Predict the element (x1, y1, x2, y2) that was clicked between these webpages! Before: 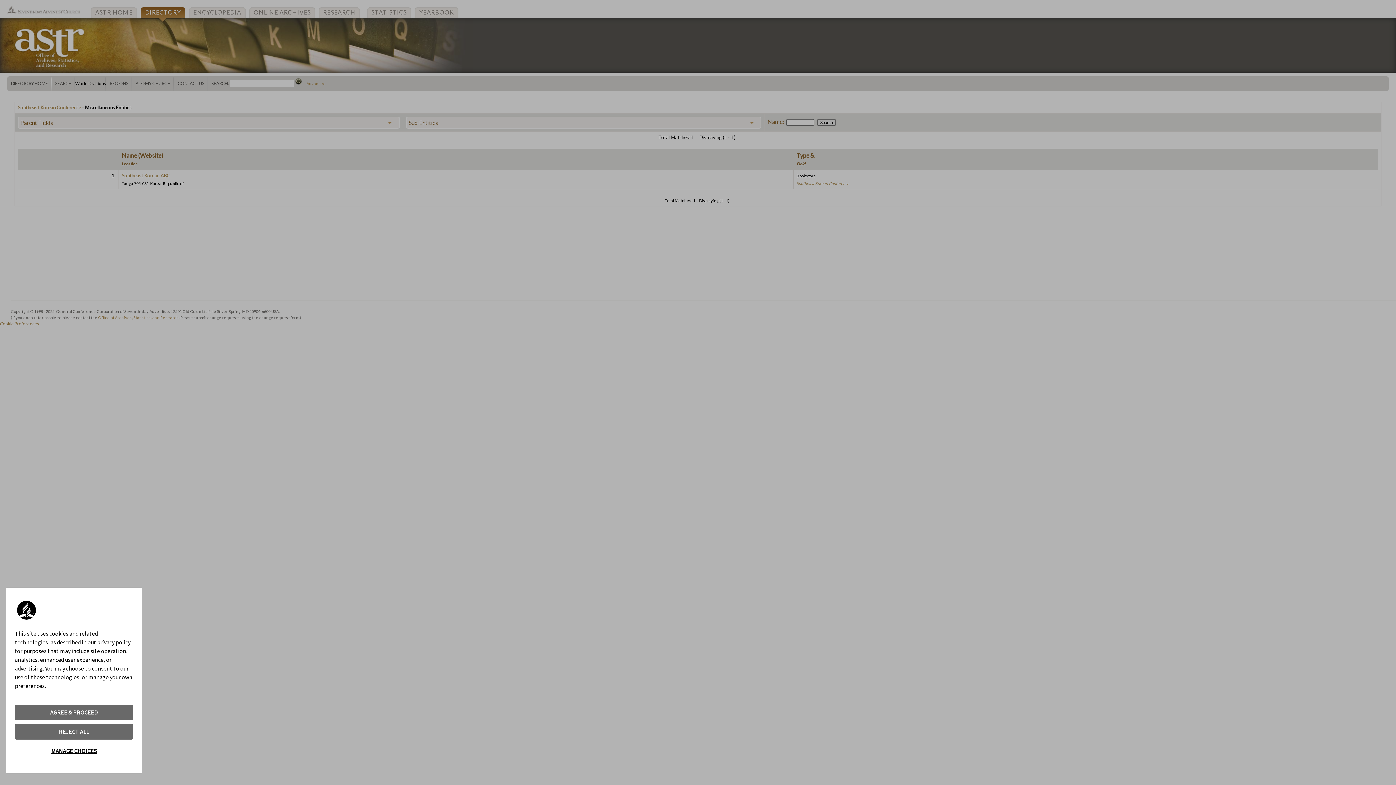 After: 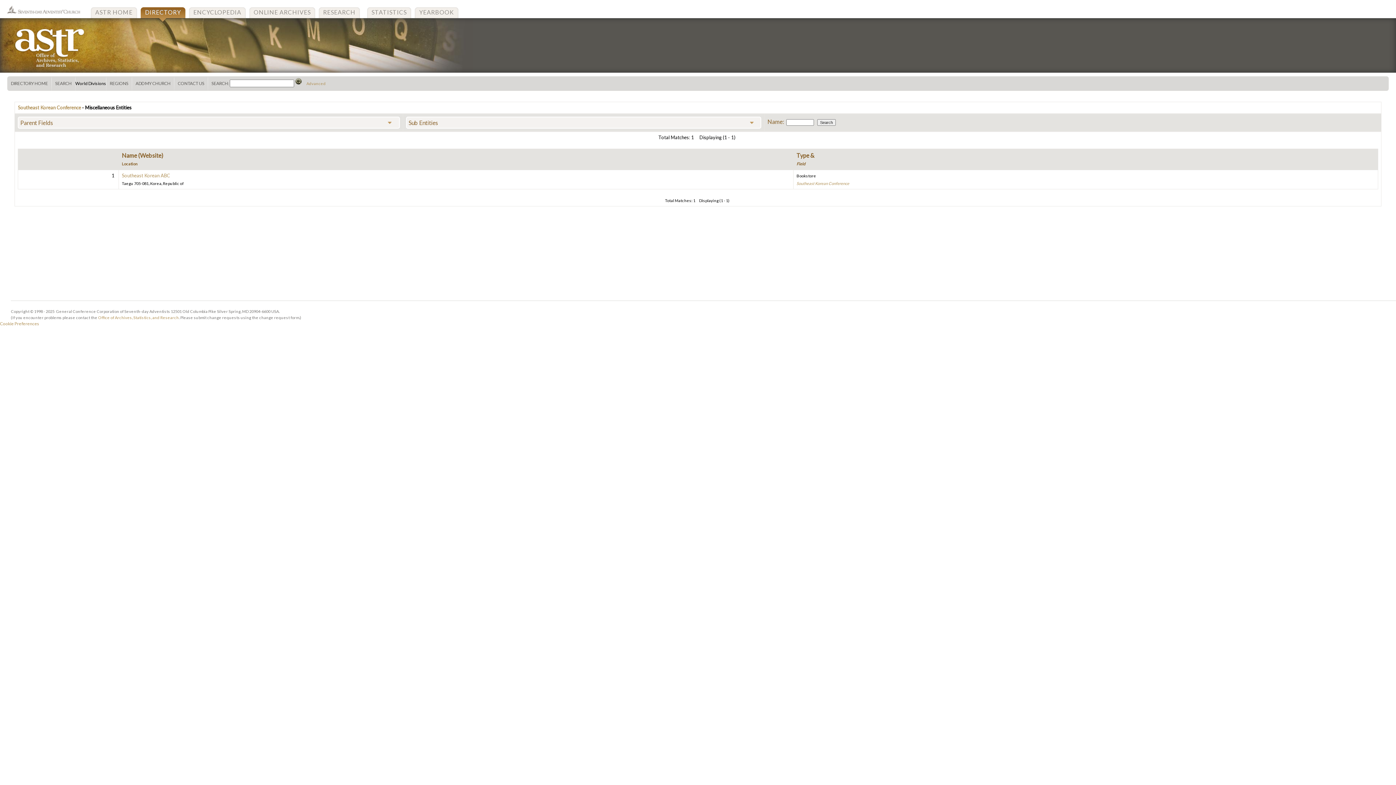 Action: label: REJECT ALL bbox: (14, 724, 133, 740)